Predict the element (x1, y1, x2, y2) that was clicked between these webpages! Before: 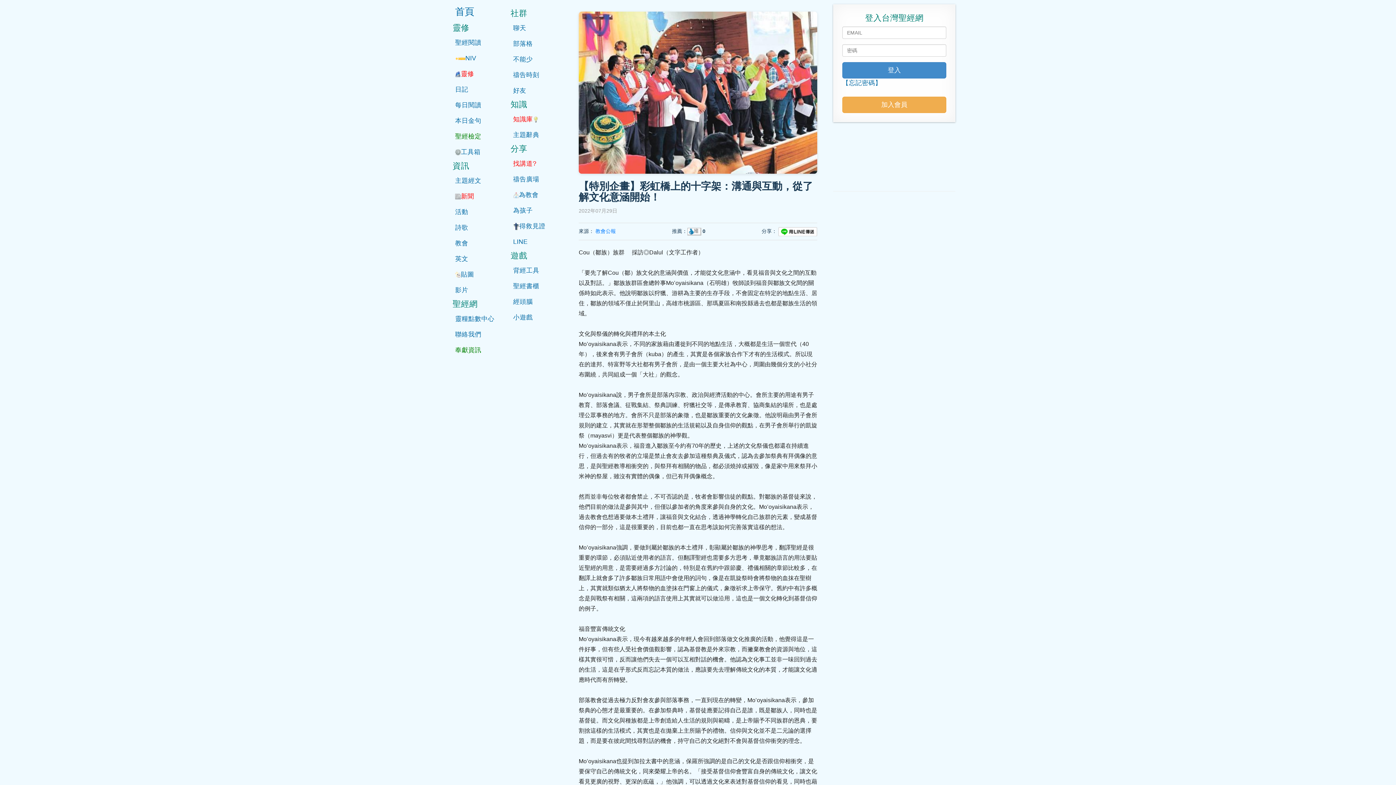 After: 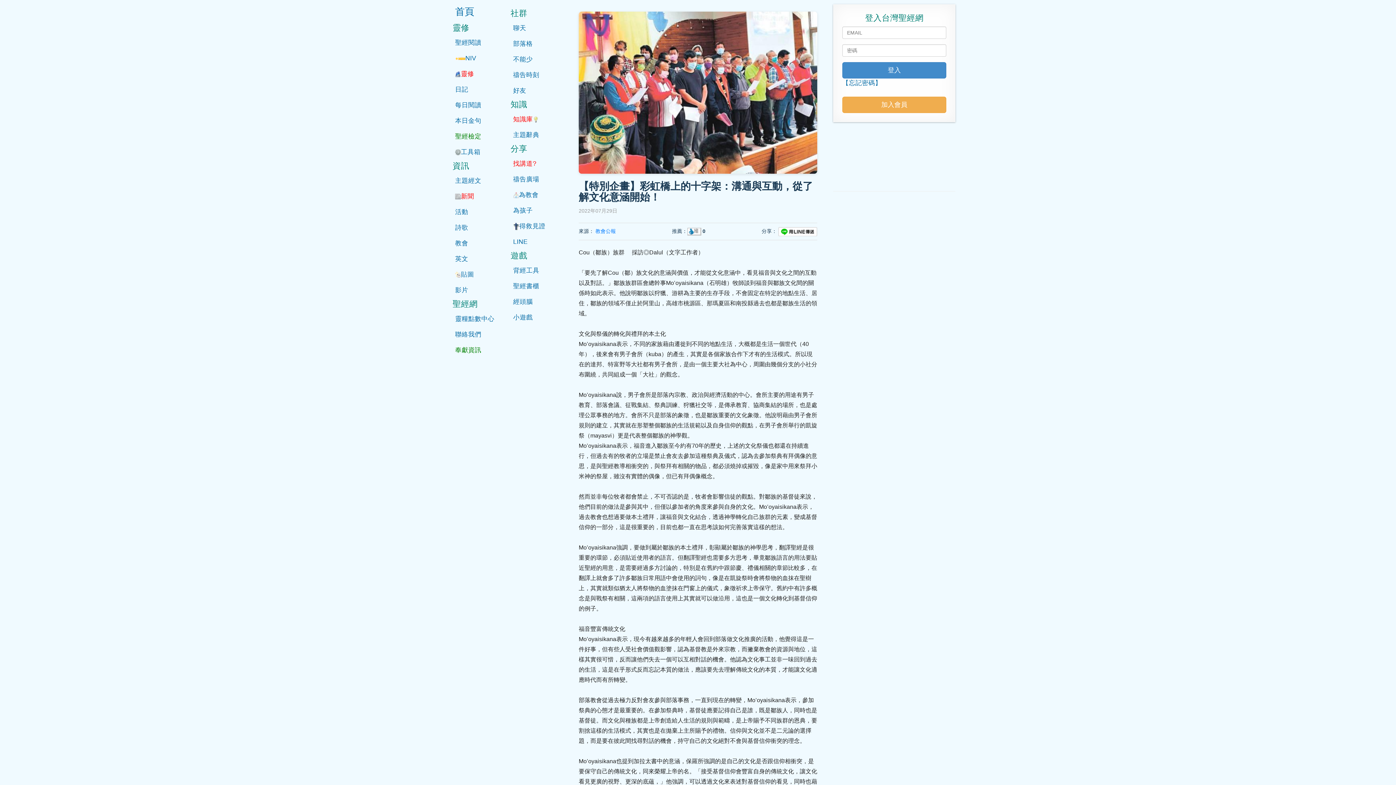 Action: label: 貼圖 bbox: (452, 268, 507, 281)